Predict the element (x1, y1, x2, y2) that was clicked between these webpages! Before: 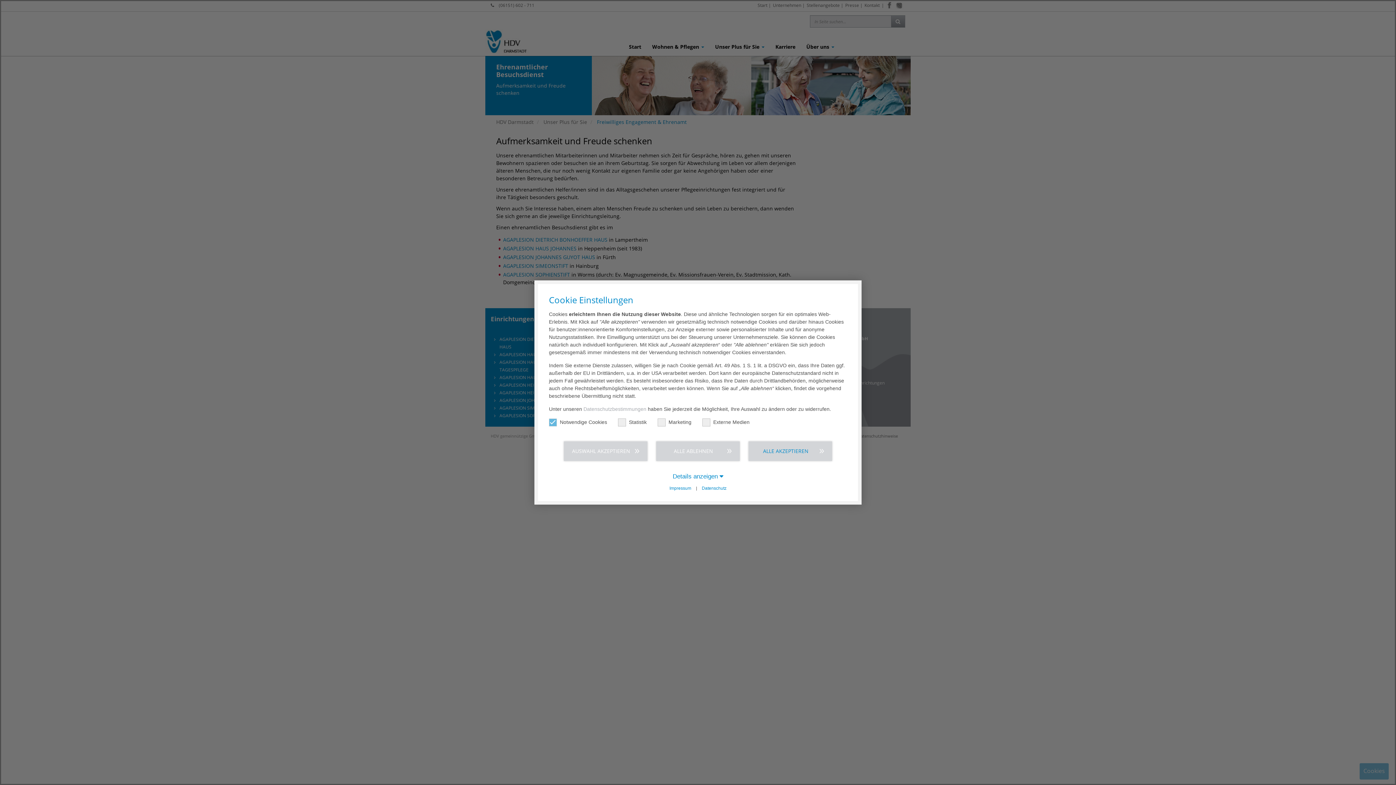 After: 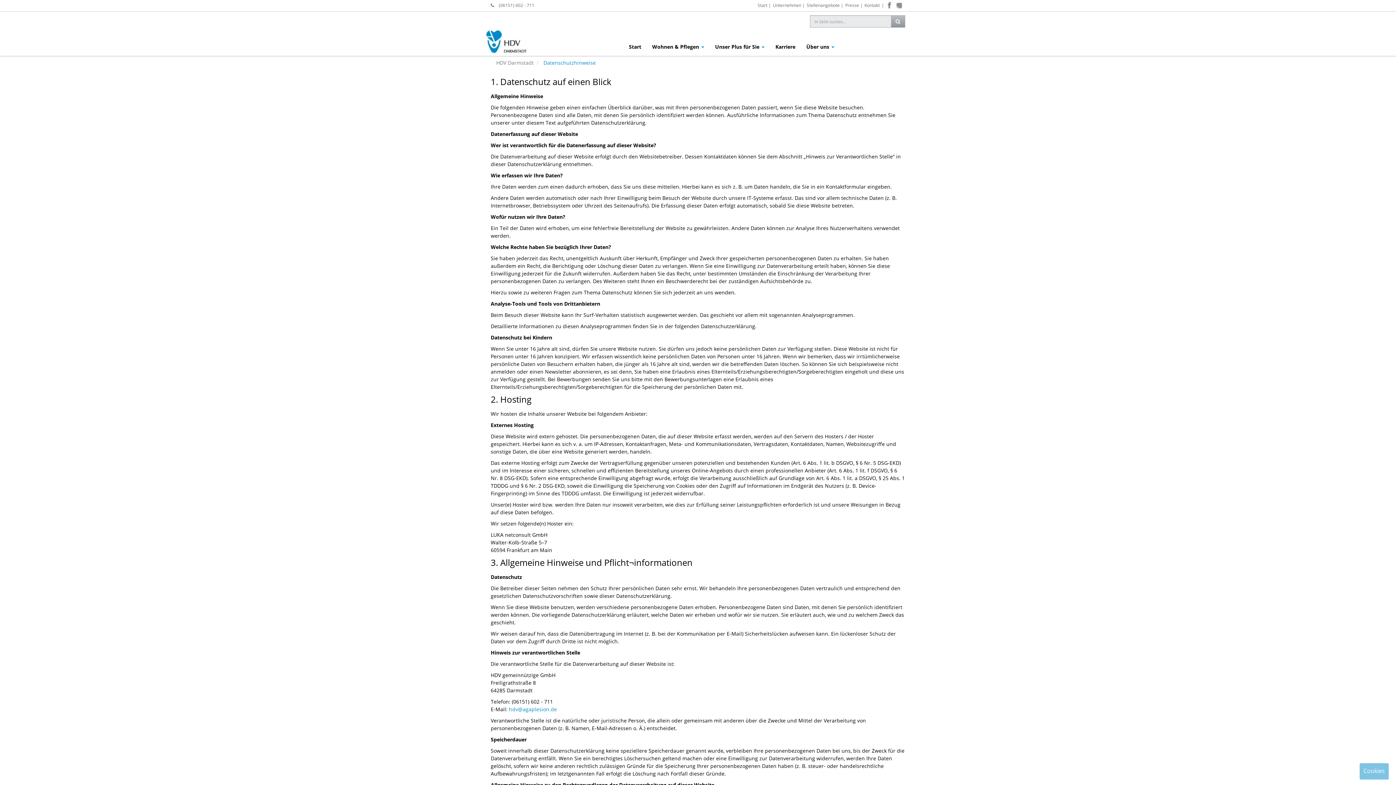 Action: bbox: (583, 406, 646, 412) label: Datenschutzbestimmungen